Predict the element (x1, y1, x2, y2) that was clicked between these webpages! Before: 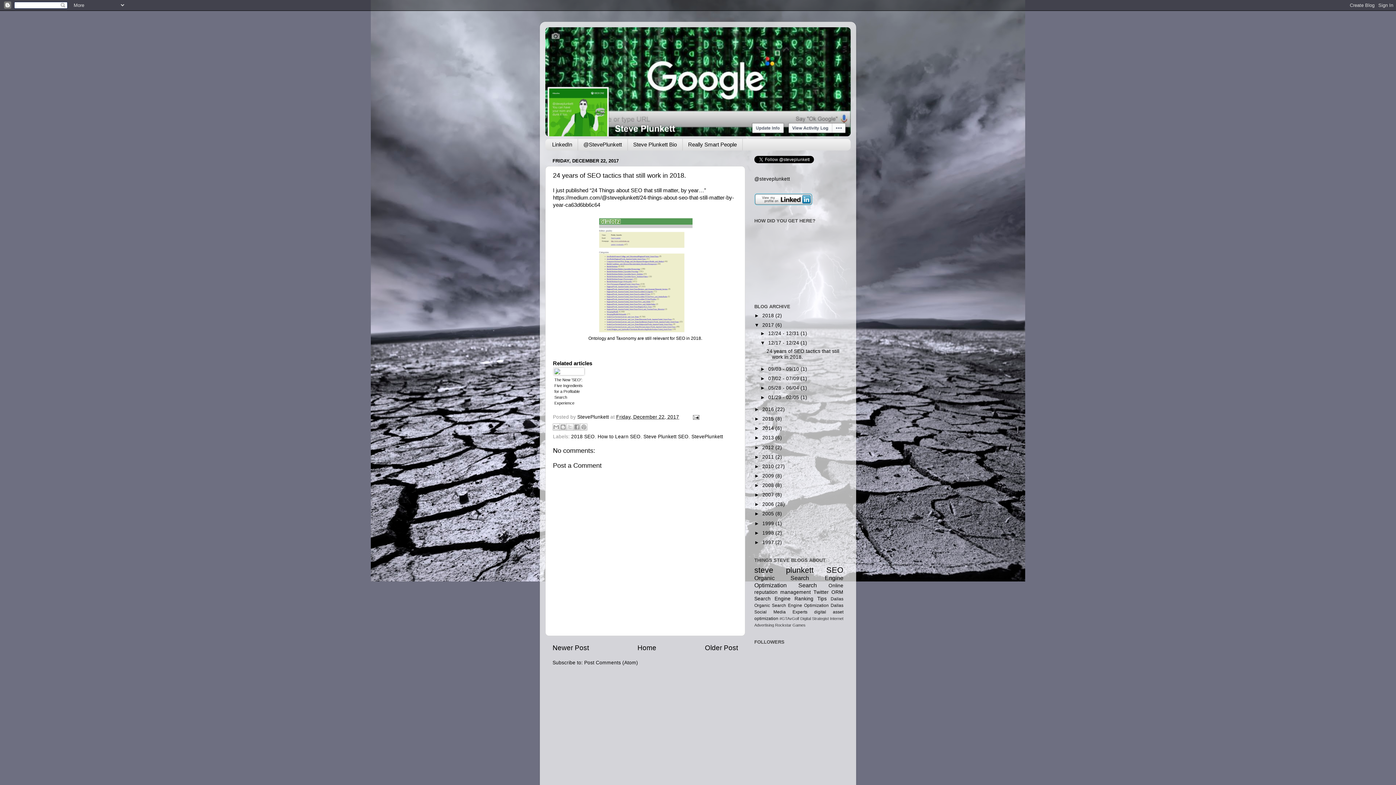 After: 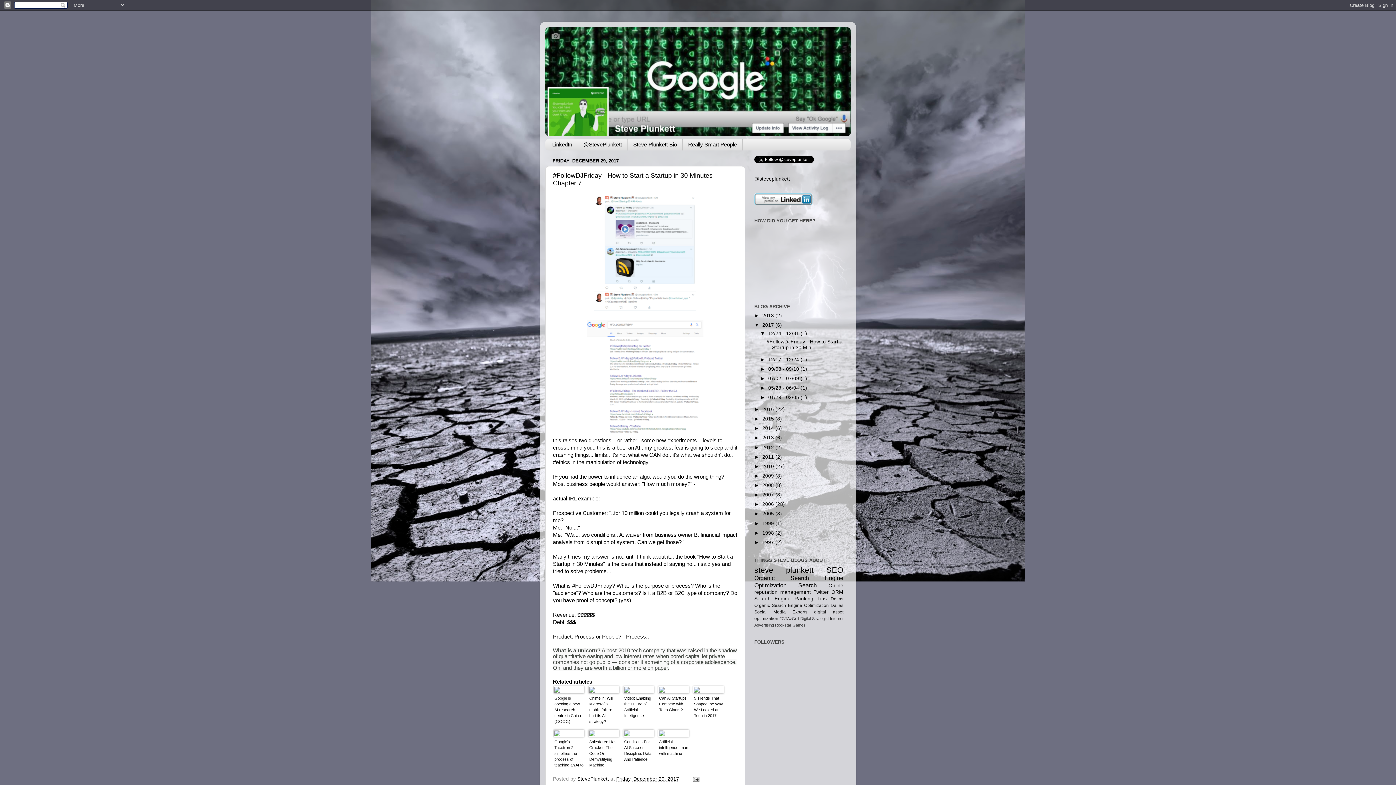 Action: label: Newer Post bbox: (552, 644, 589, 652)